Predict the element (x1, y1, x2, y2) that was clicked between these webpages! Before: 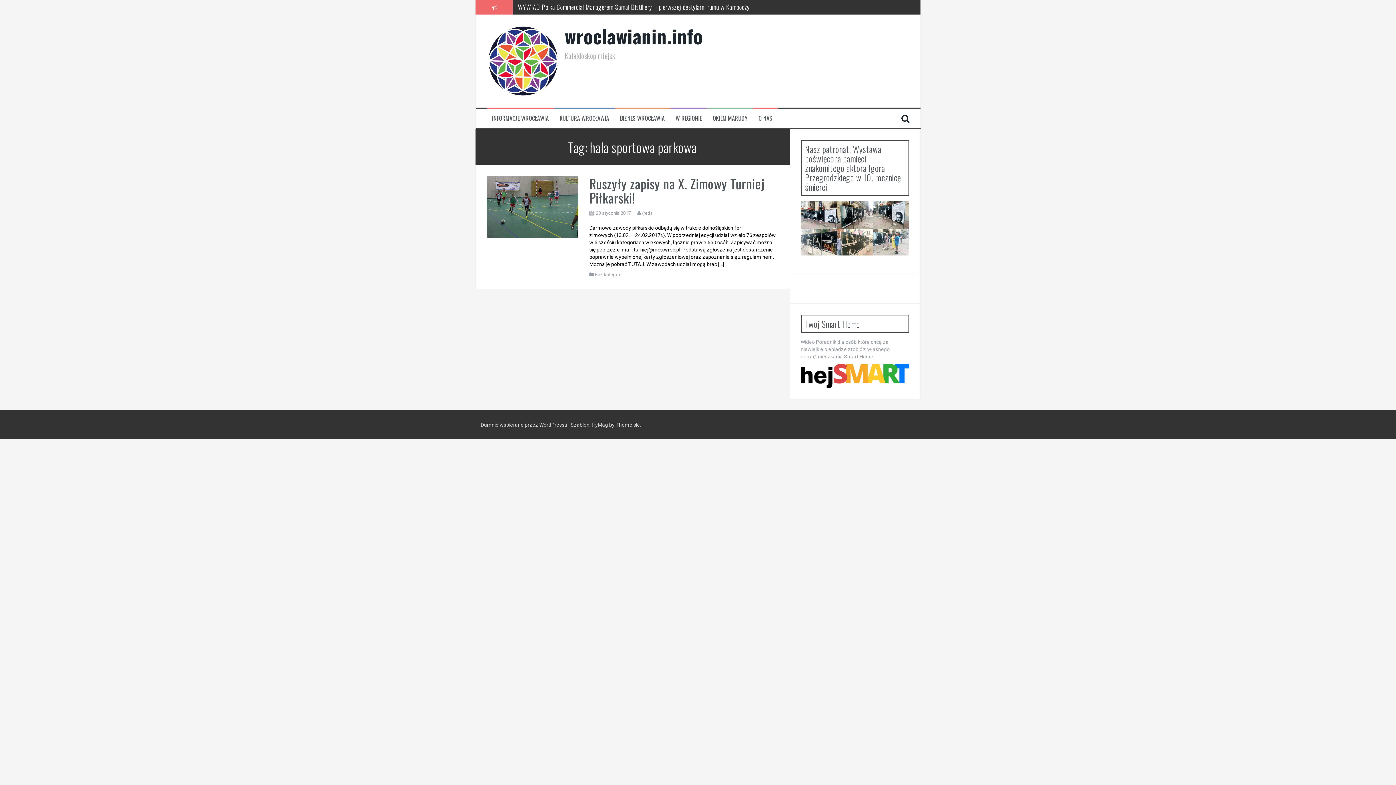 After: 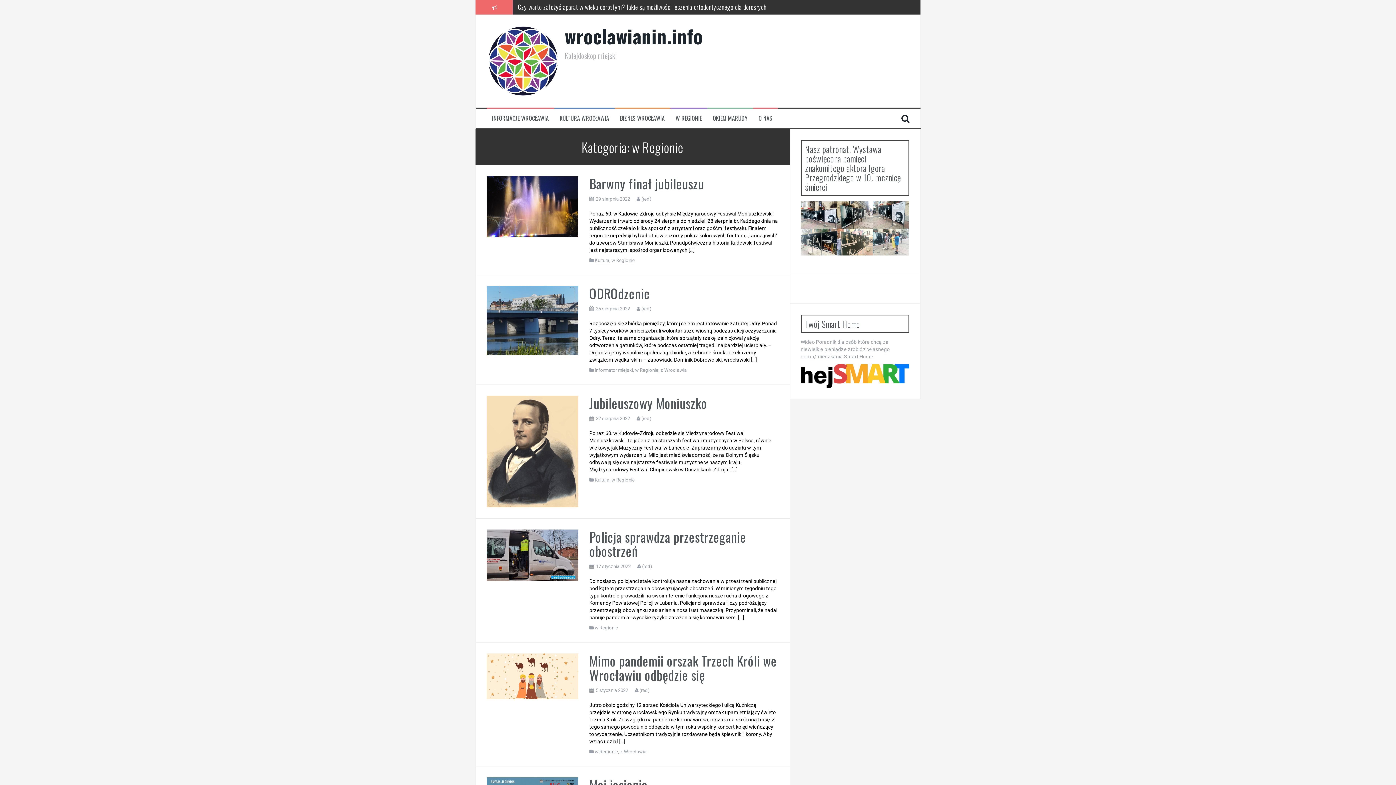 Action: bbox: (675, 114, 702, 122) label: W REGIONIE